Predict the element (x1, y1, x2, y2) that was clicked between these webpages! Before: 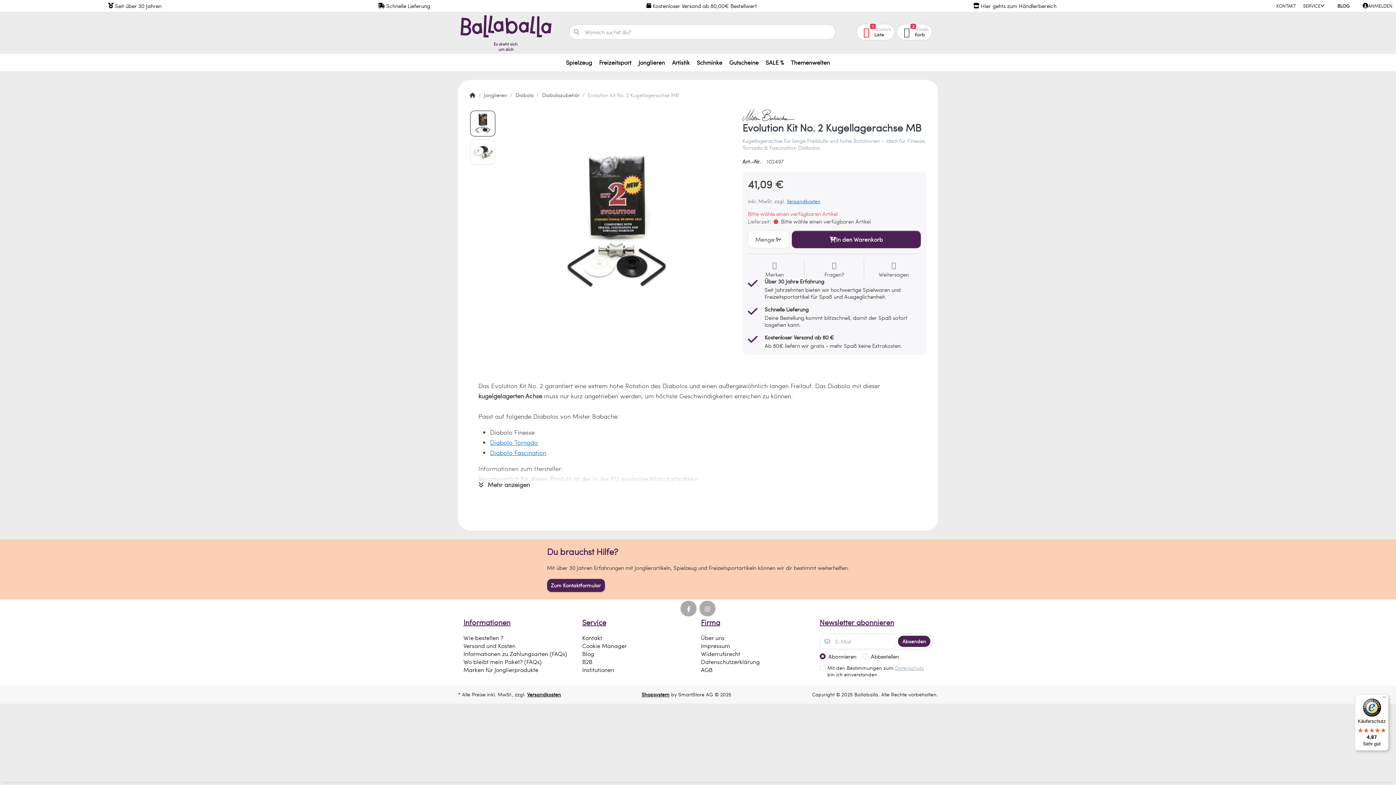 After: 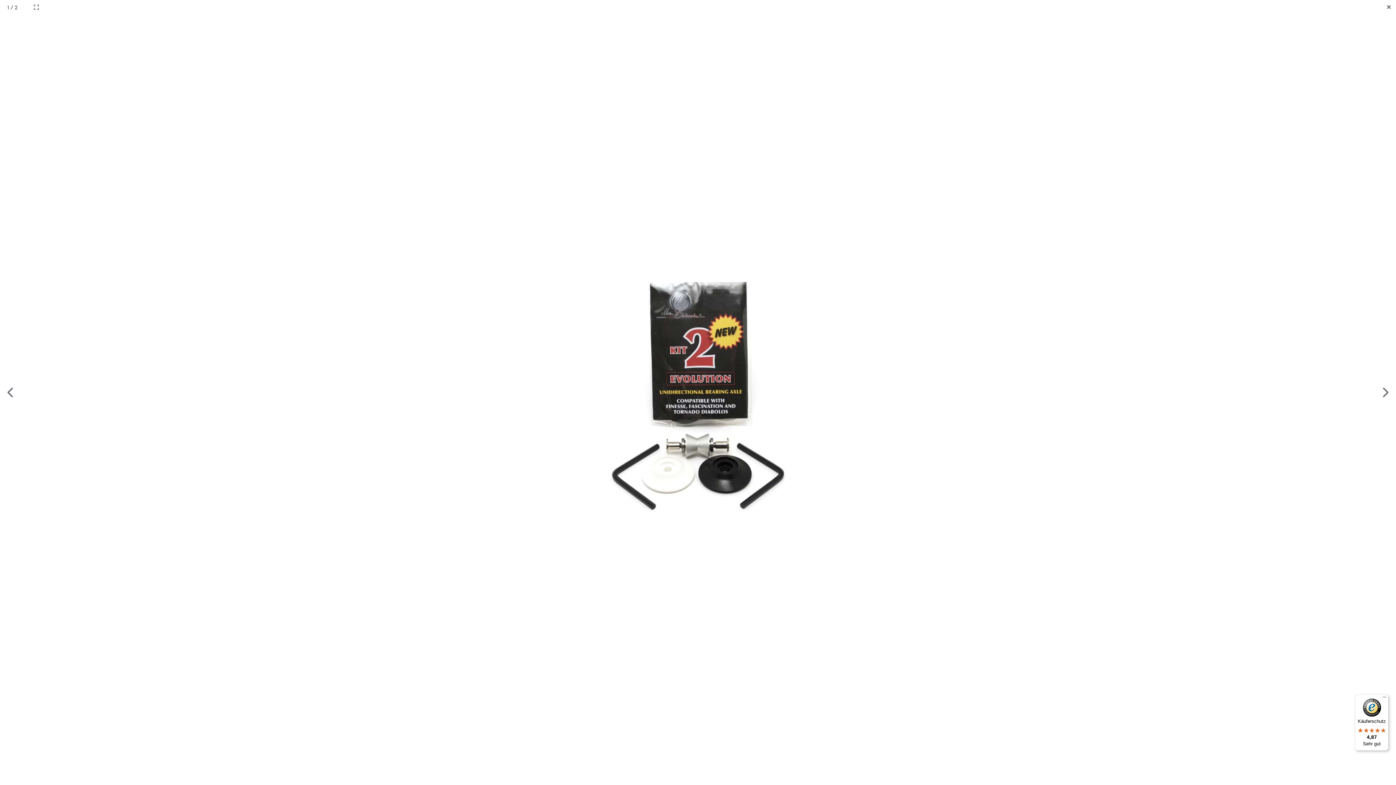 Action: bbox: (501, 109, 731, 339)